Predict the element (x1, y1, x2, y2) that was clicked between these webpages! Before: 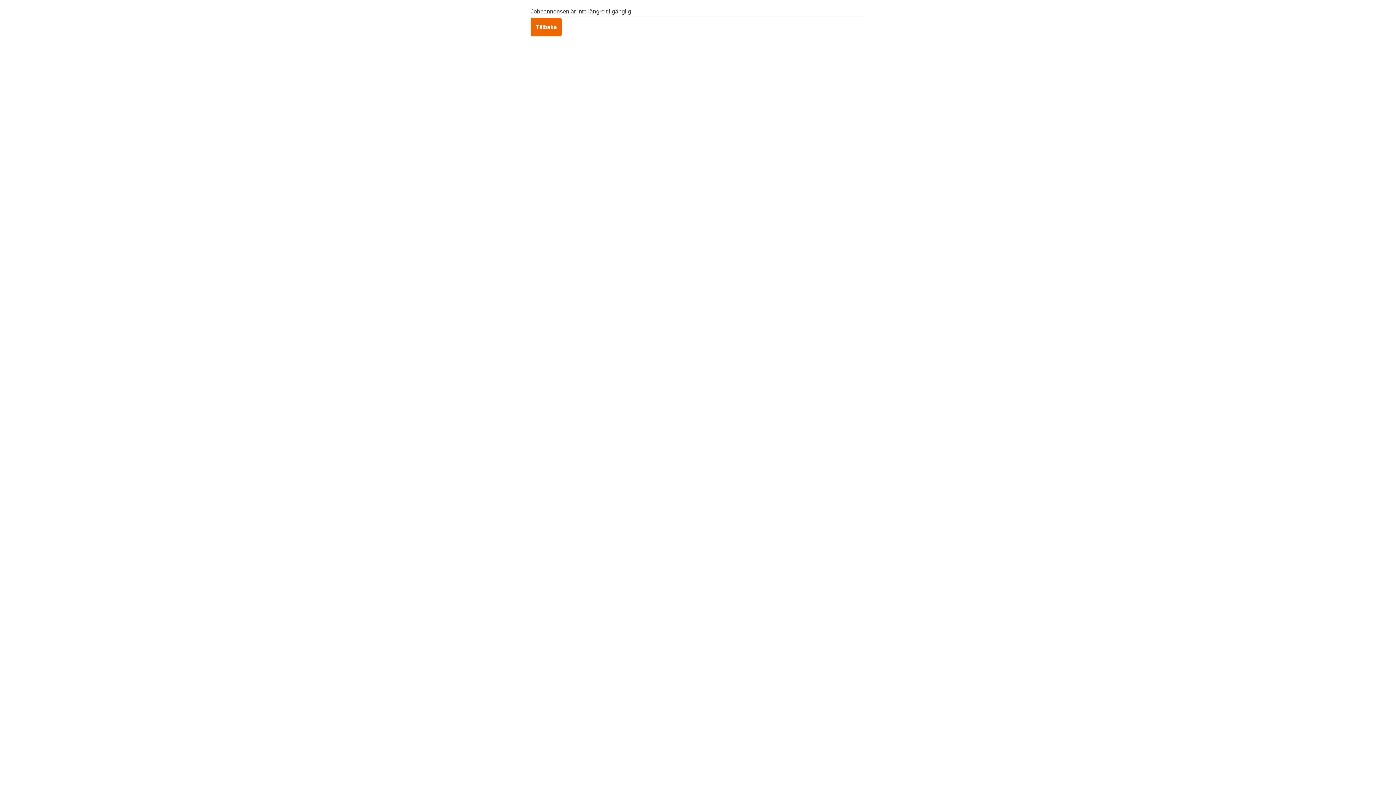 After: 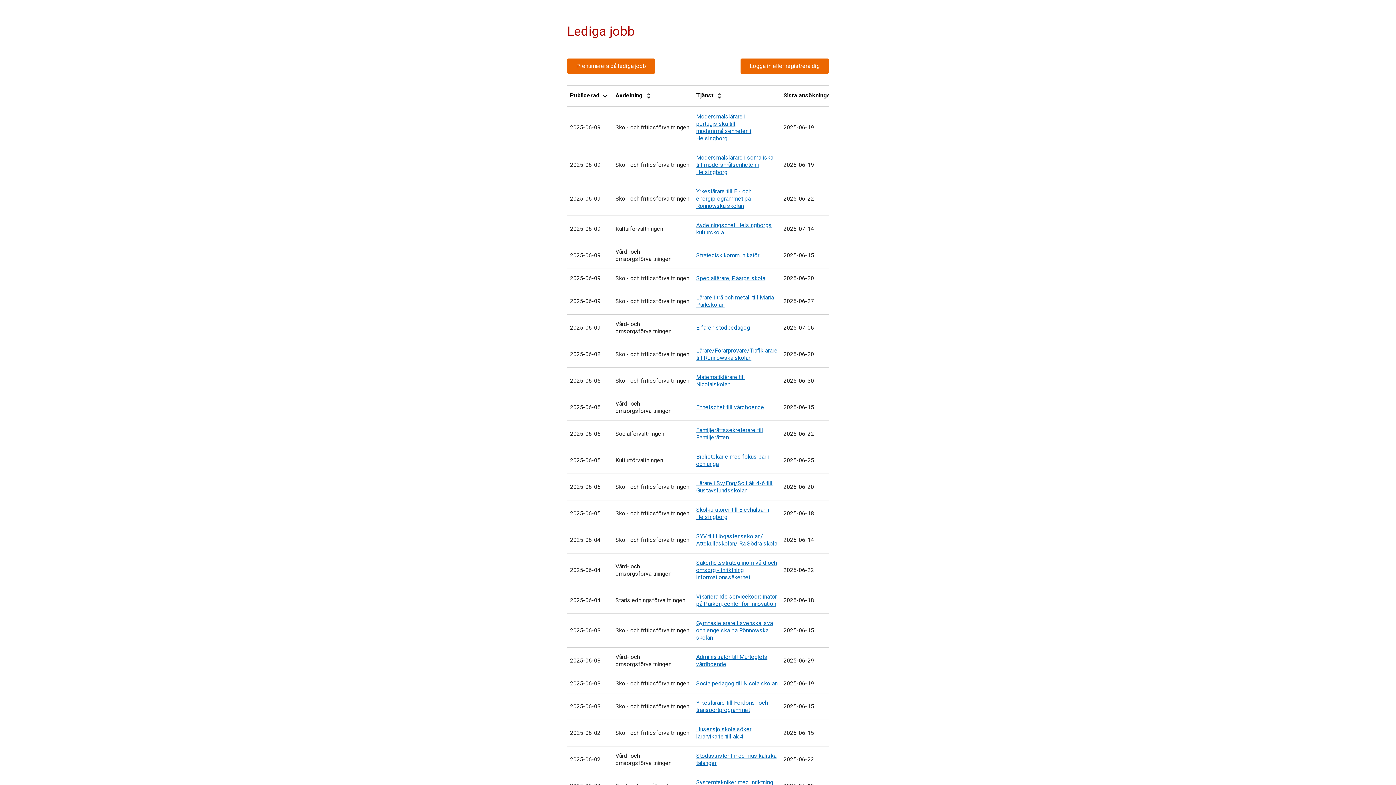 Action: bbox: (530, 17, 561, 36) label: Tillbaka